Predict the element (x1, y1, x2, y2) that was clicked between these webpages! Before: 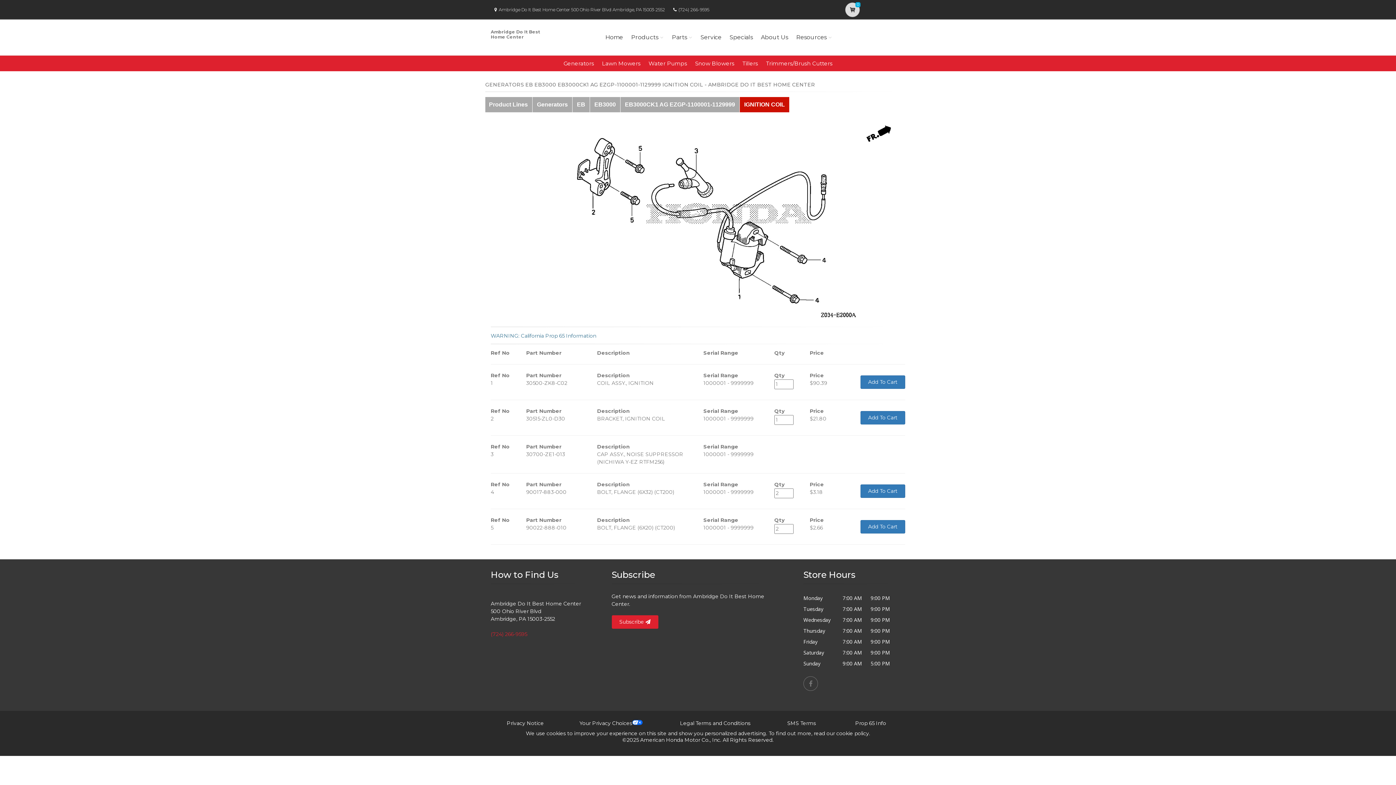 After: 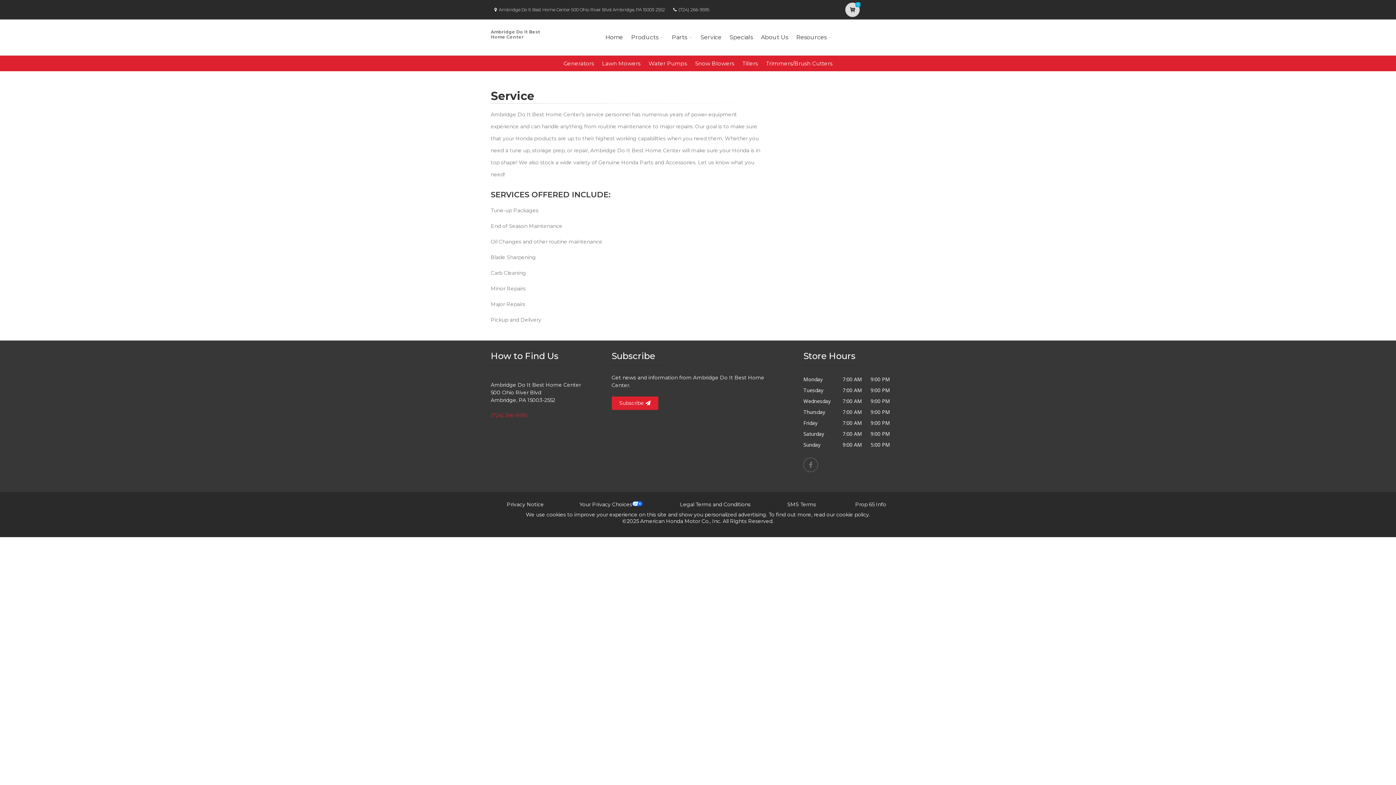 Action: bbox: (698, 23, 724, 51) label: Service